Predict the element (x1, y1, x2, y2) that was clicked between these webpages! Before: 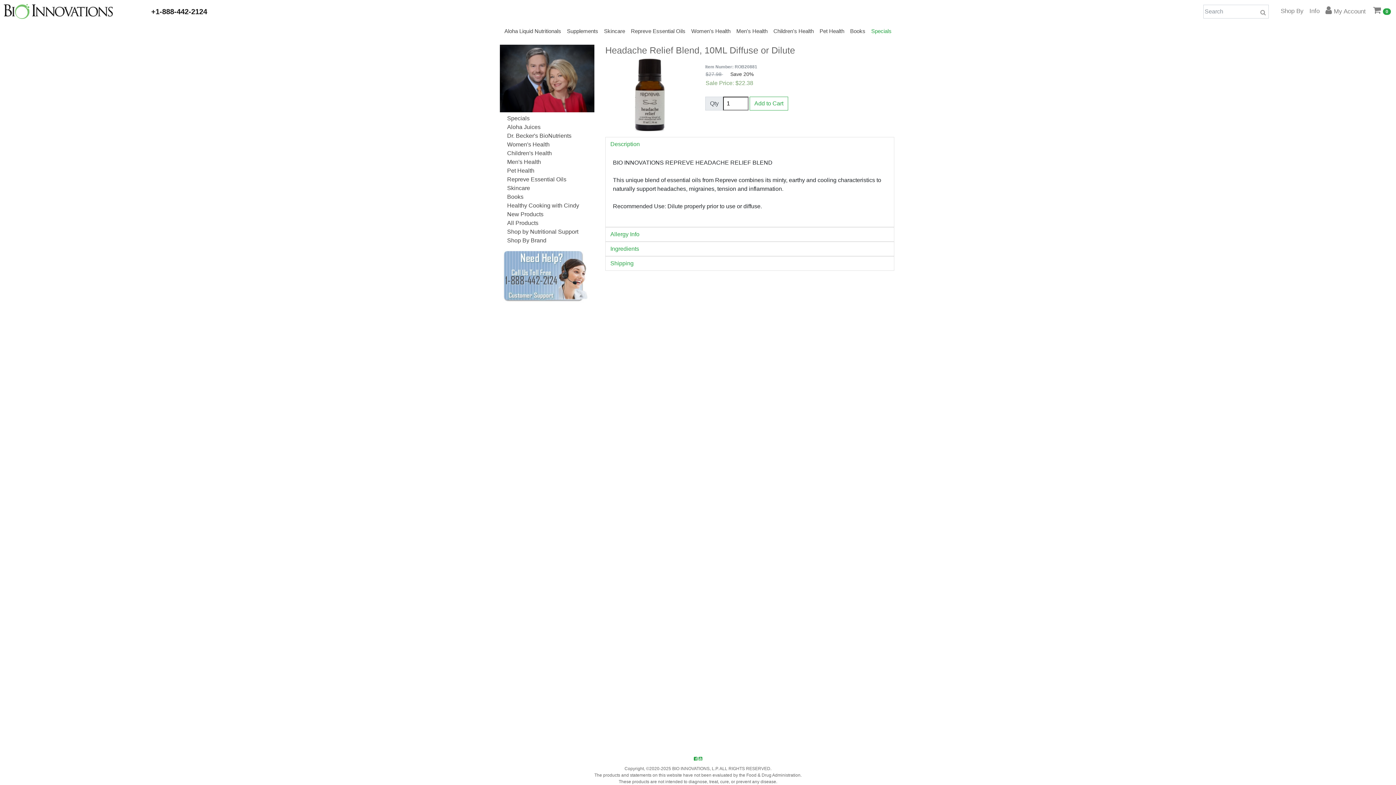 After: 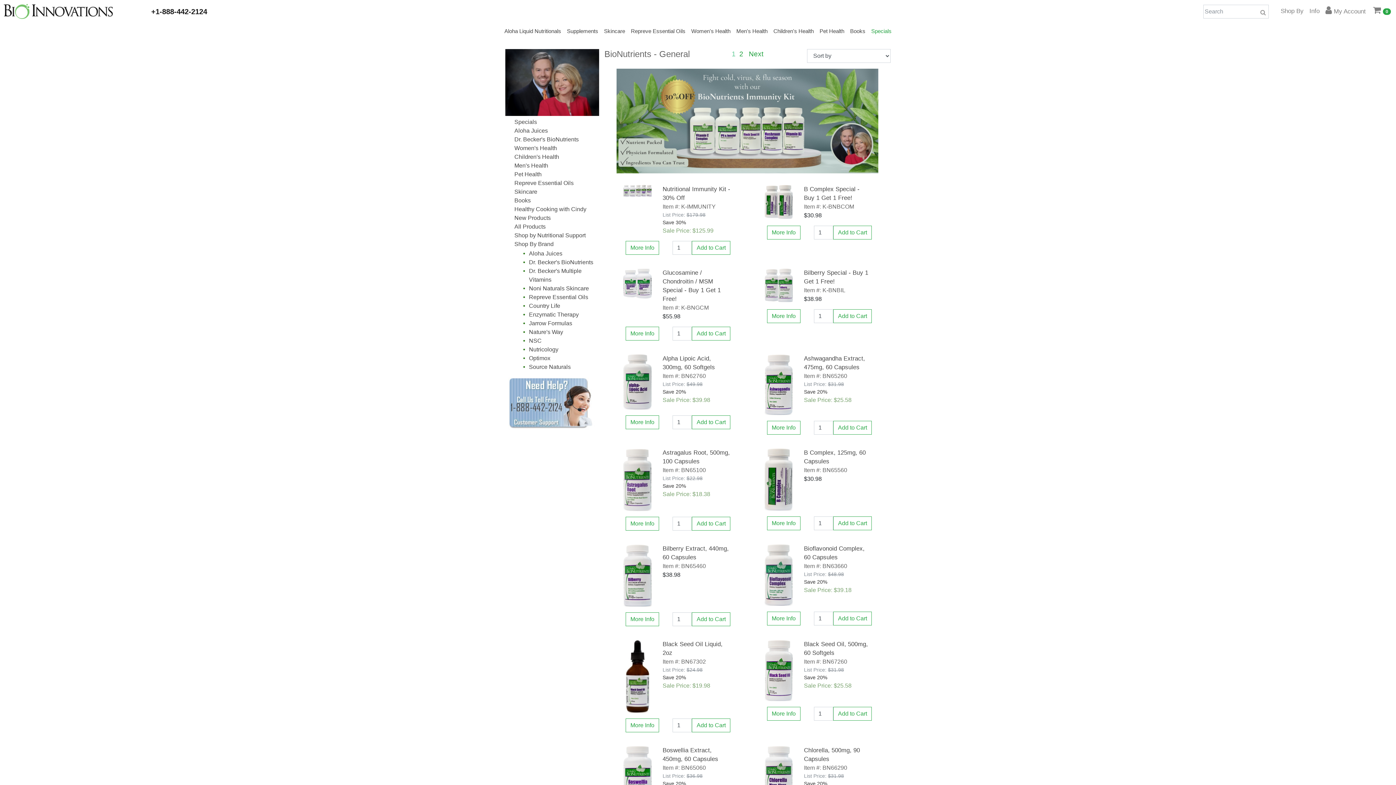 Action: bbox: (507, 132, 571, 138) label: Dr. Becker's BioNutrients